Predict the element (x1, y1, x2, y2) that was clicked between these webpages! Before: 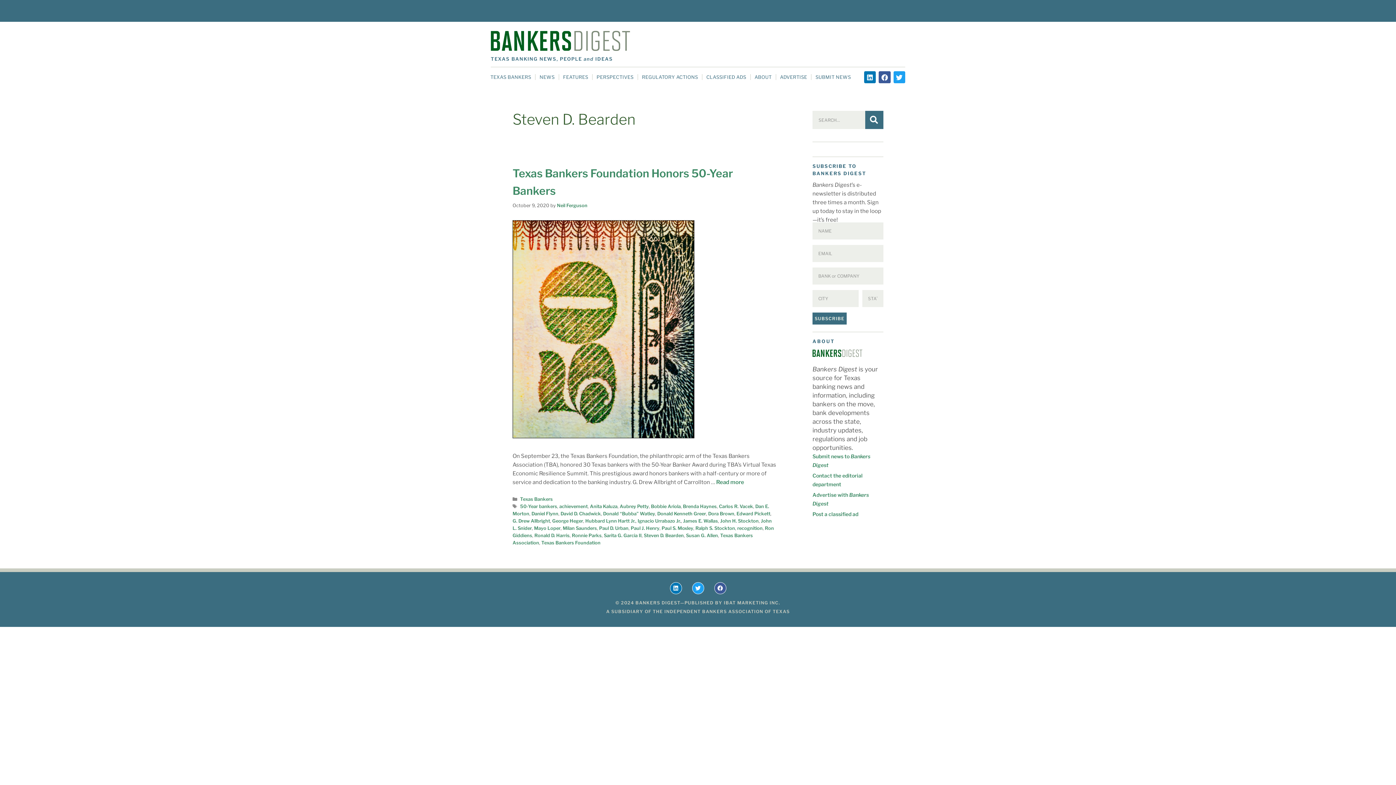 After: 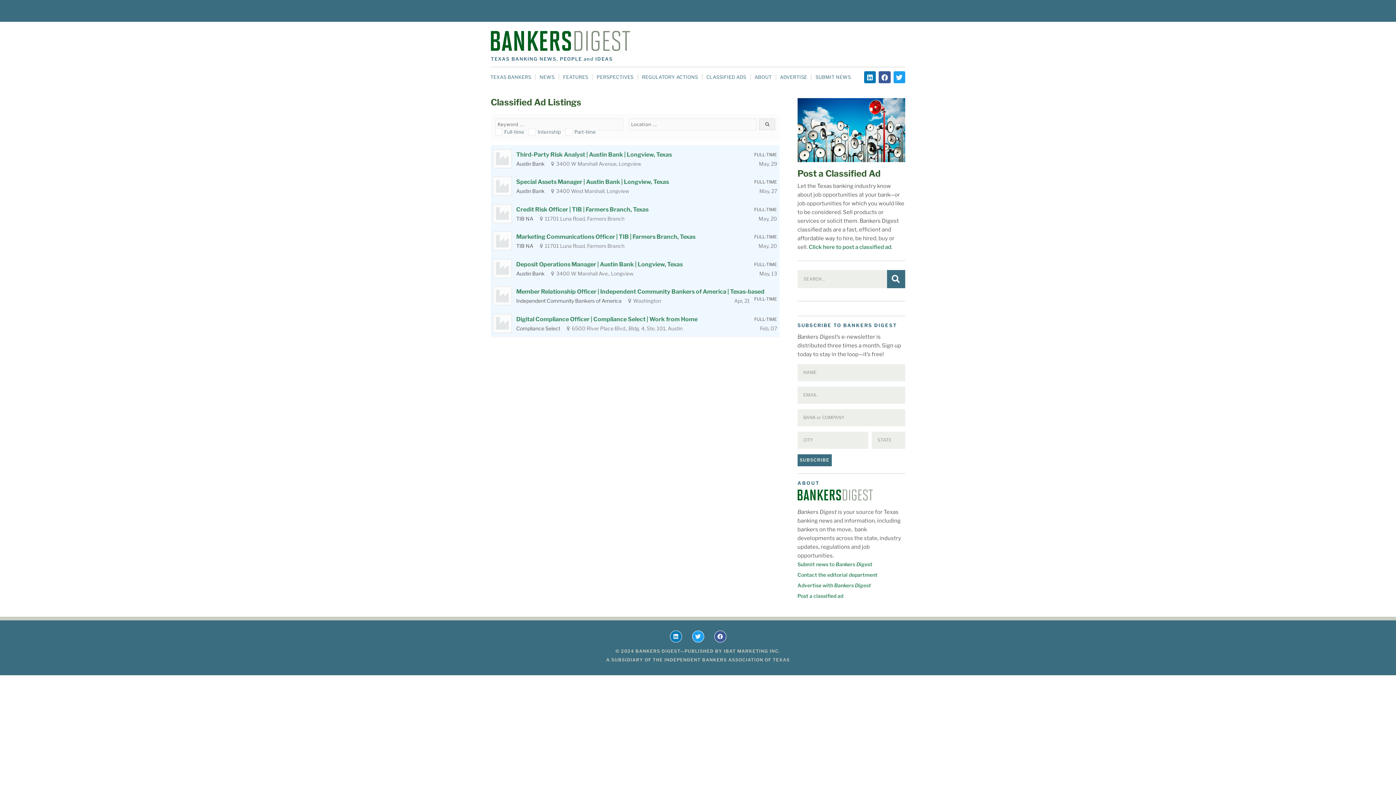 Action: bbox: (702, 68, 750, 85) label: CLASSIFIED ADS